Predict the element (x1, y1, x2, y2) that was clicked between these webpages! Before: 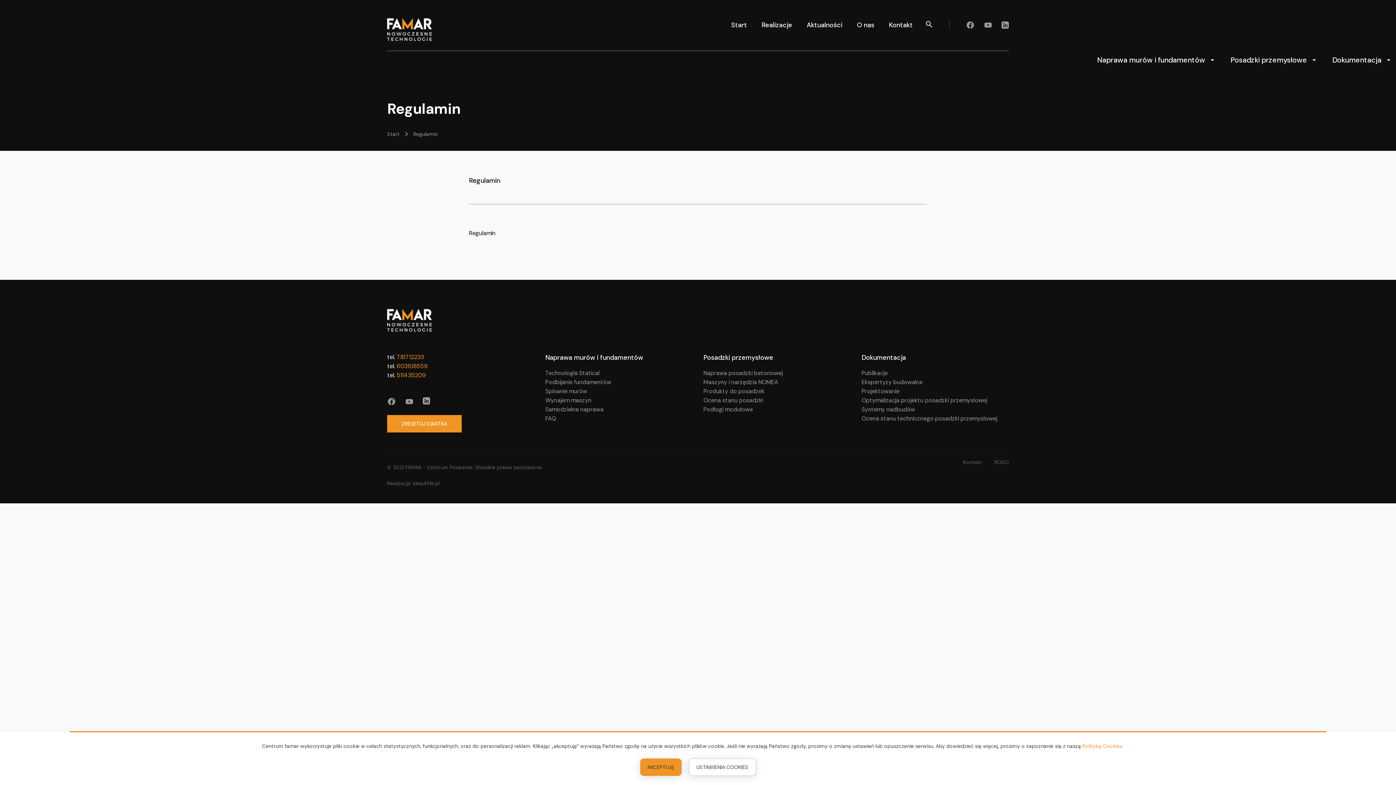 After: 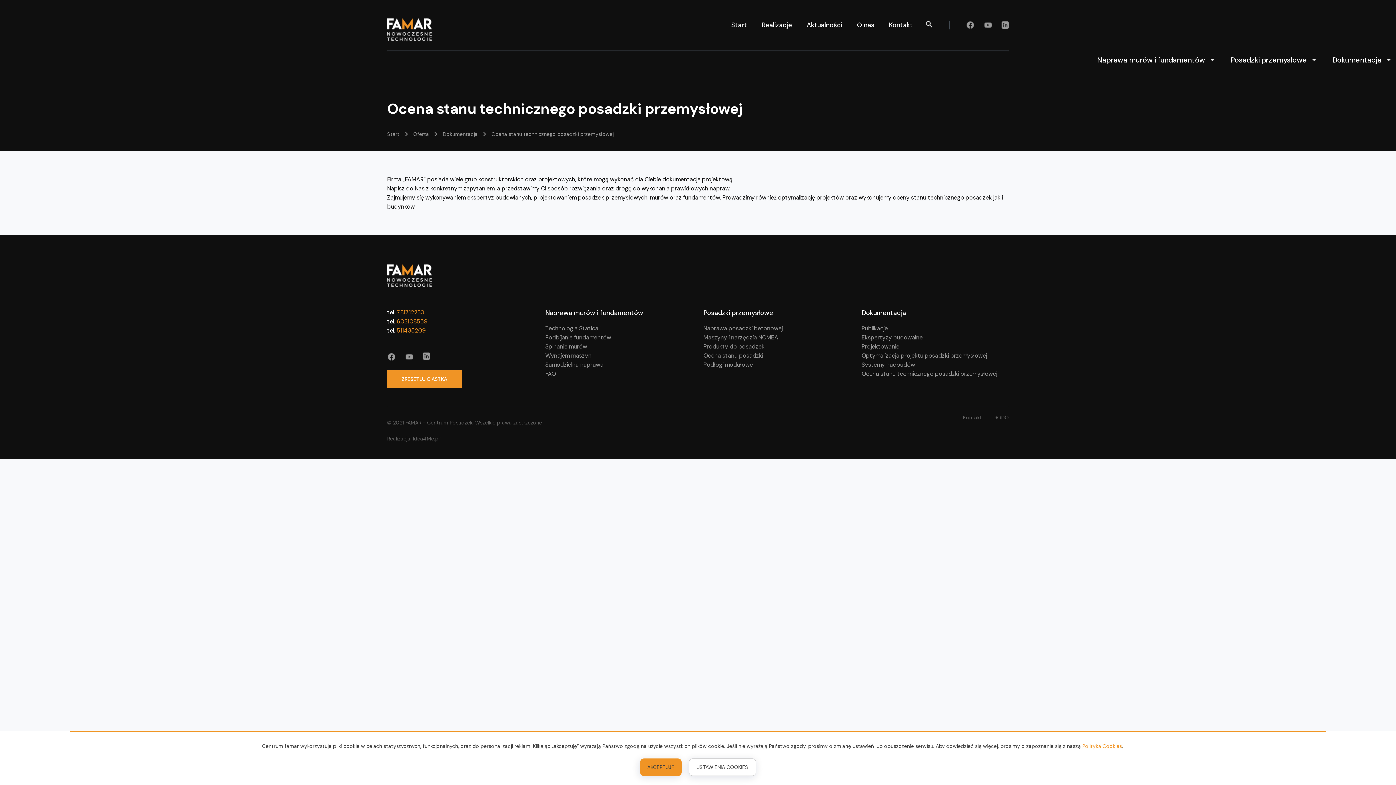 Action: label: Ocena stanu technicznego posadzki przemysłowej bbox: (861, 414, 997, 422)